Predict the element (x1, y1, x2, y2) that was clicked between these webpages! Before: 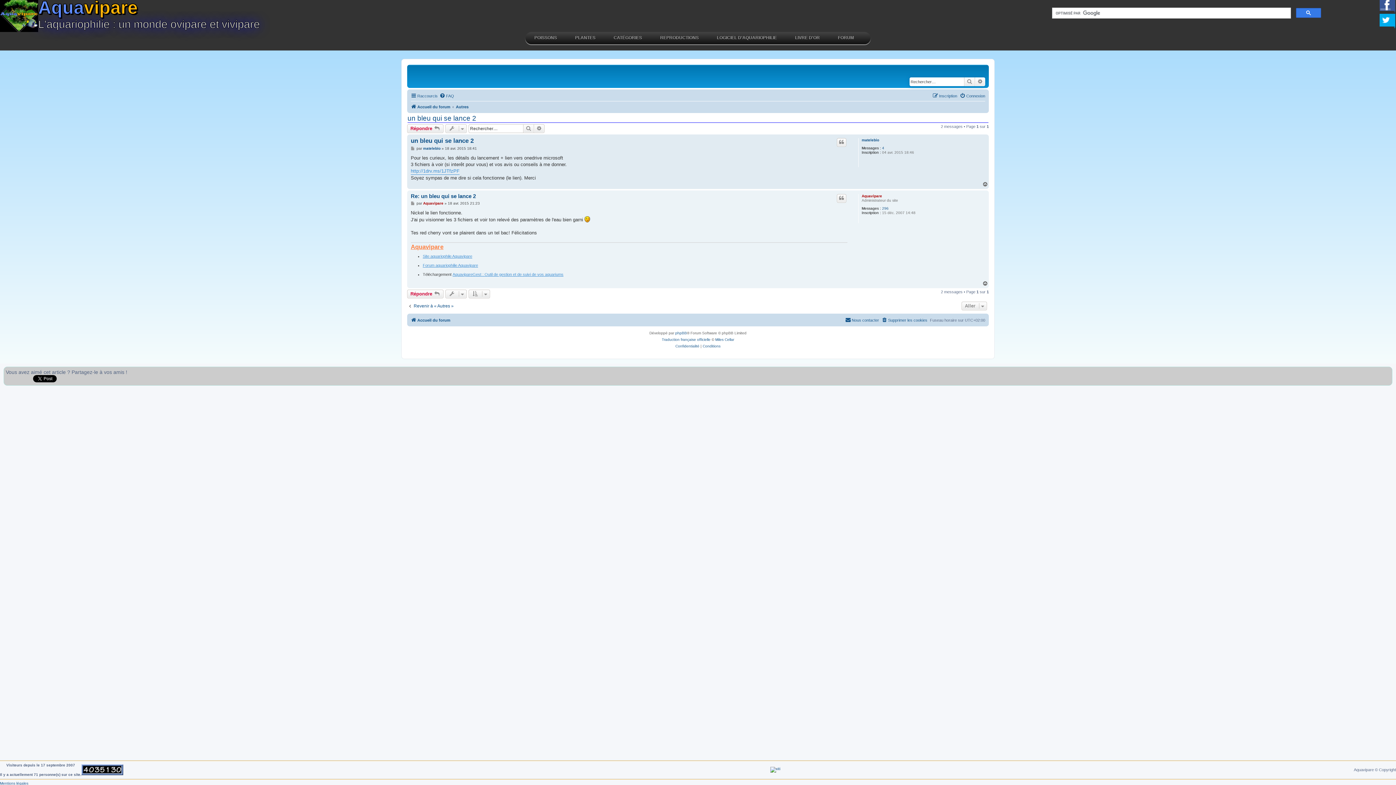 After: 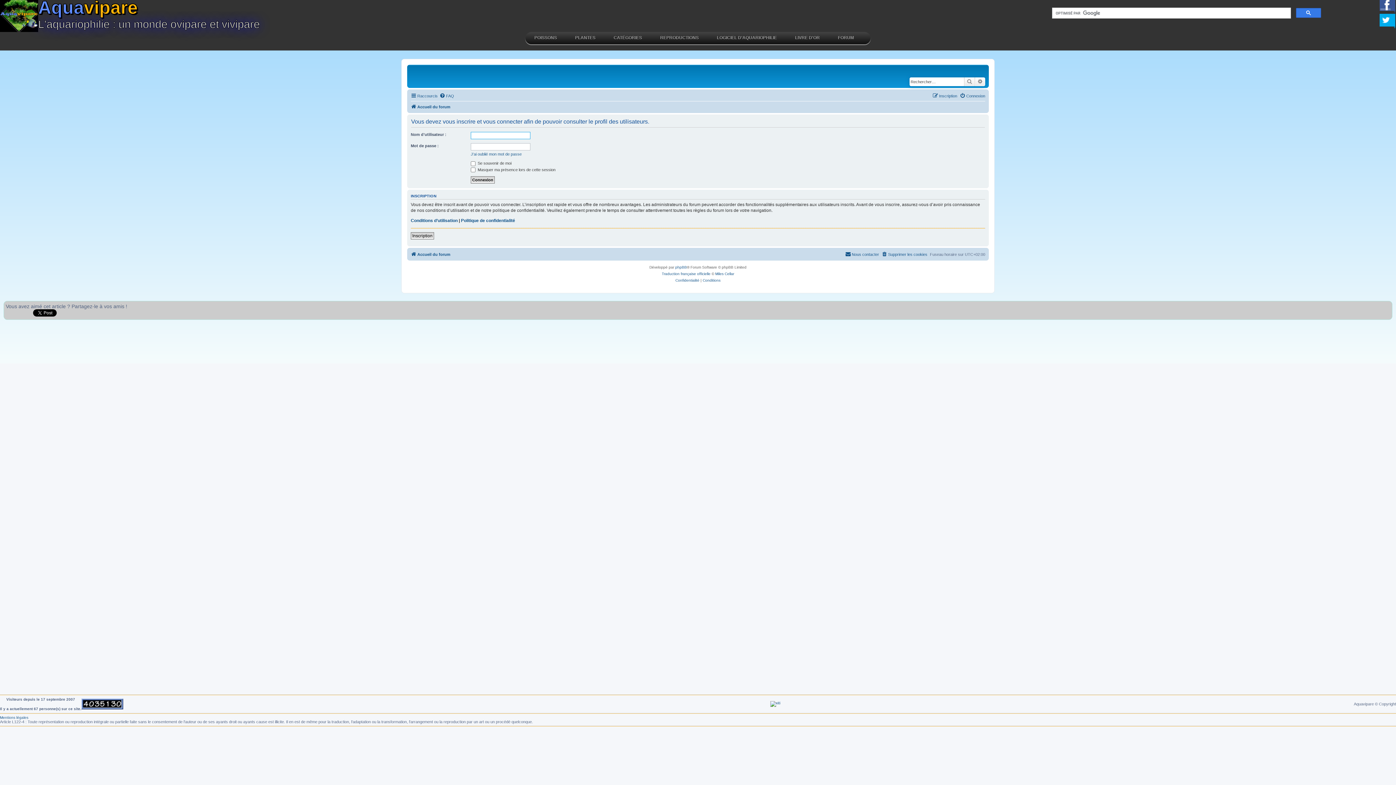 Action: bbox: (861, 138, 879, 142) label: matelebio